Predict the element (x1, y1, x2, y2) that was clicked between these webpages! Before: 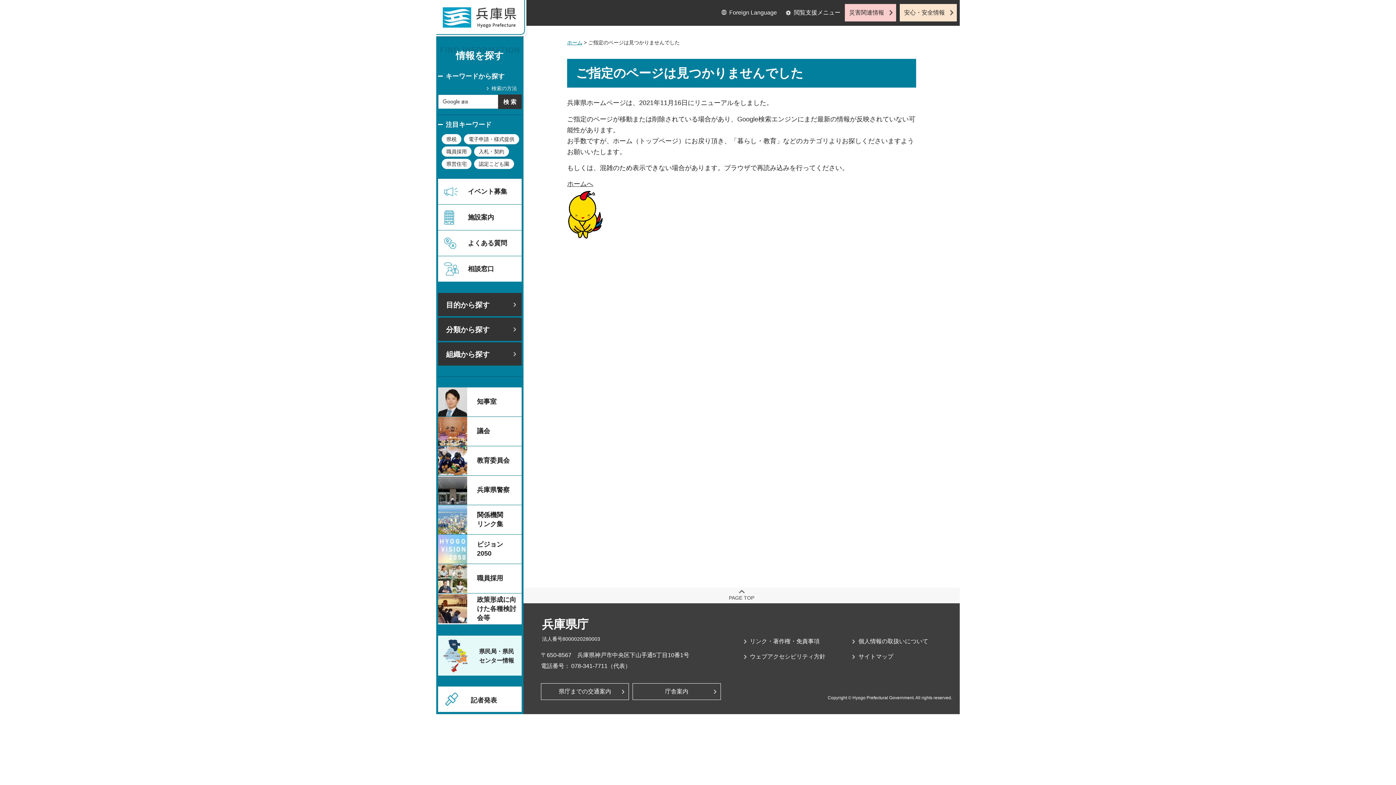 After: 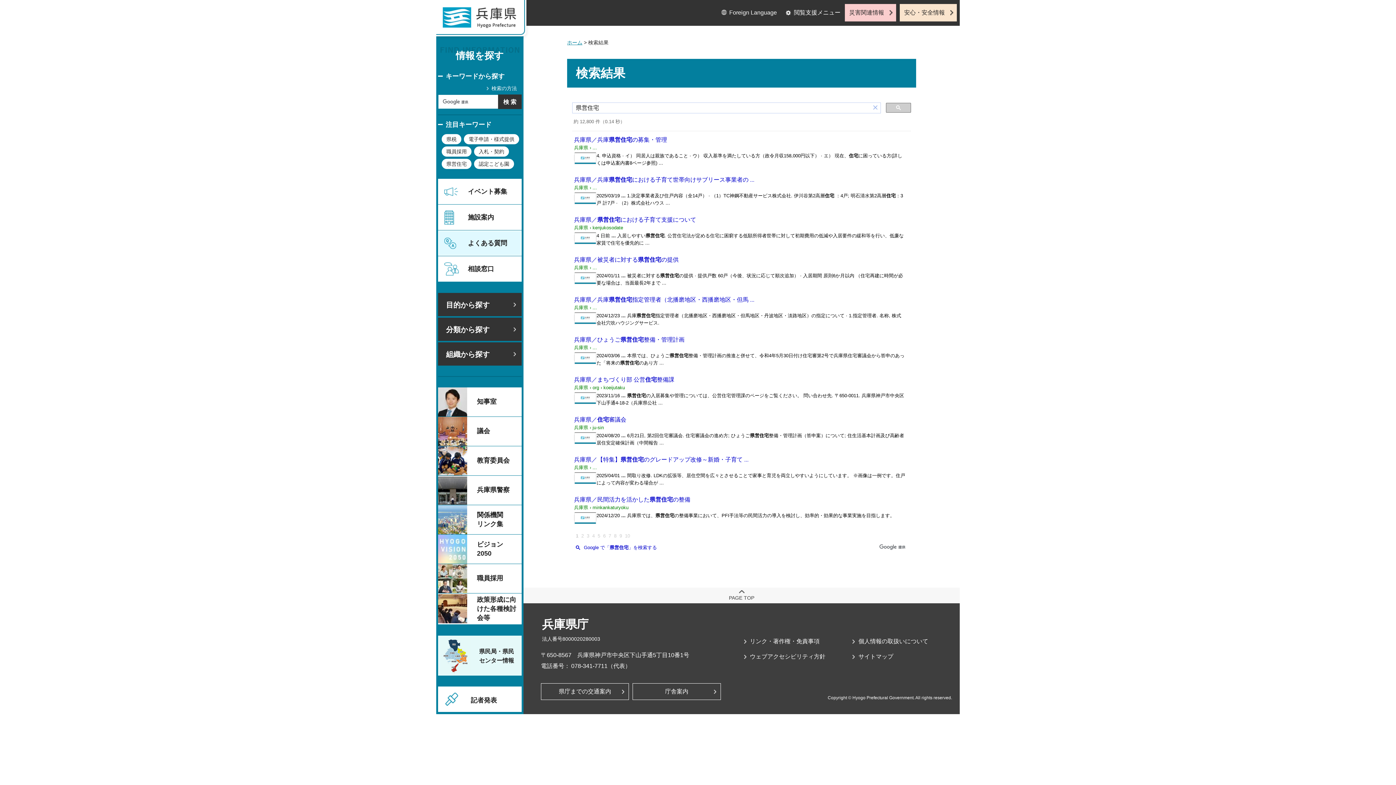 Action: bbox: (441, 158, 471, 169) label: 県営住宅